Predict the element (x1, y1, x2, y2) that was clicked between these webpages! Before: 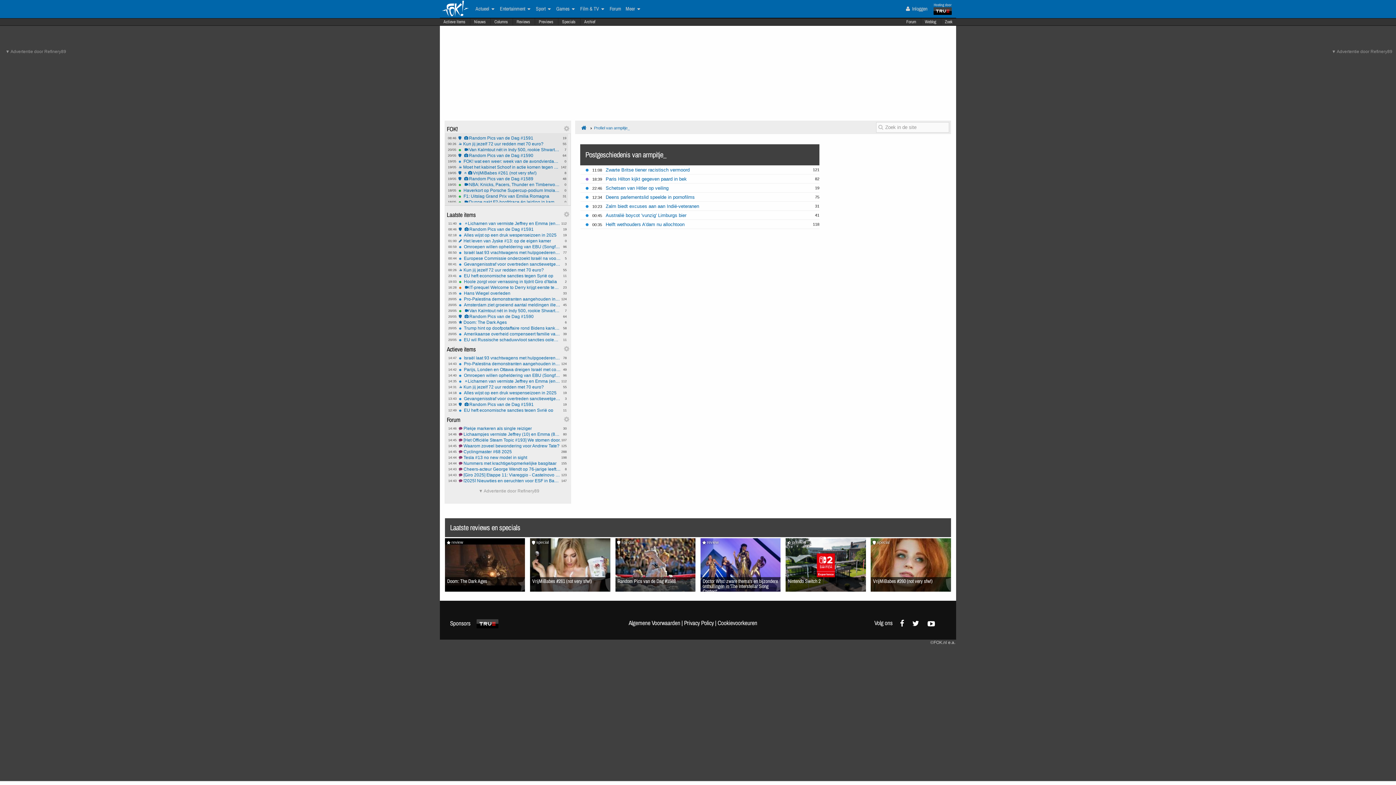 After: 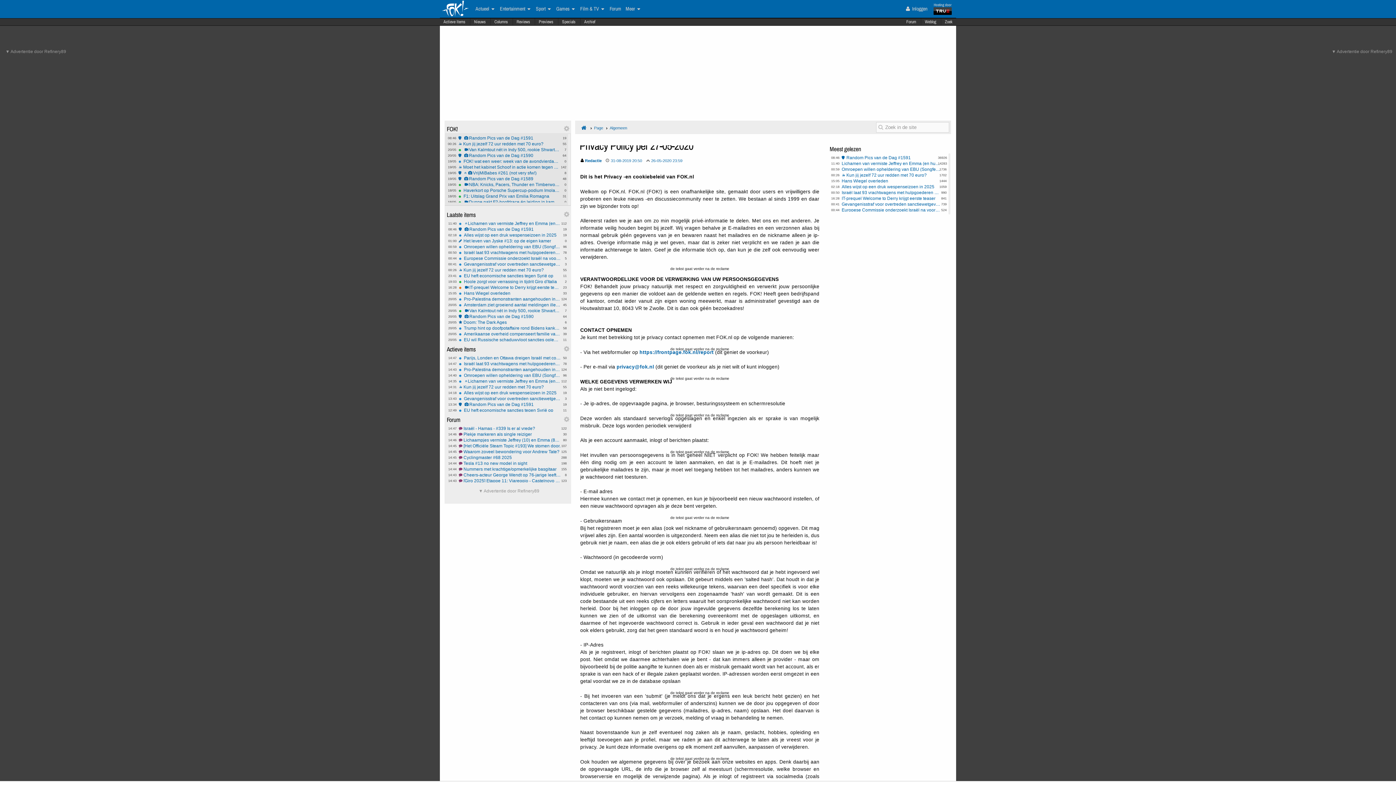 Action: bbox: (684, 619, 714, 627) label: Privacy Policy